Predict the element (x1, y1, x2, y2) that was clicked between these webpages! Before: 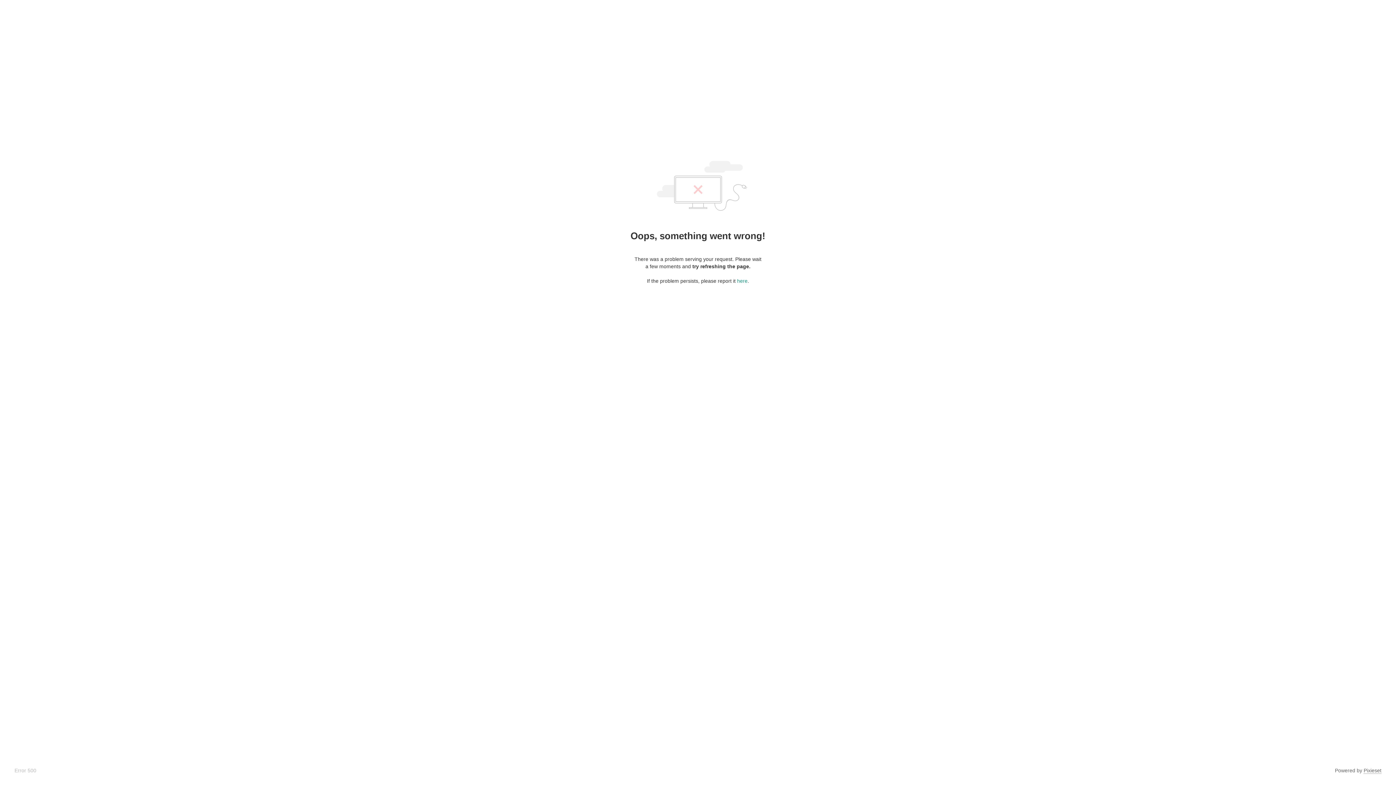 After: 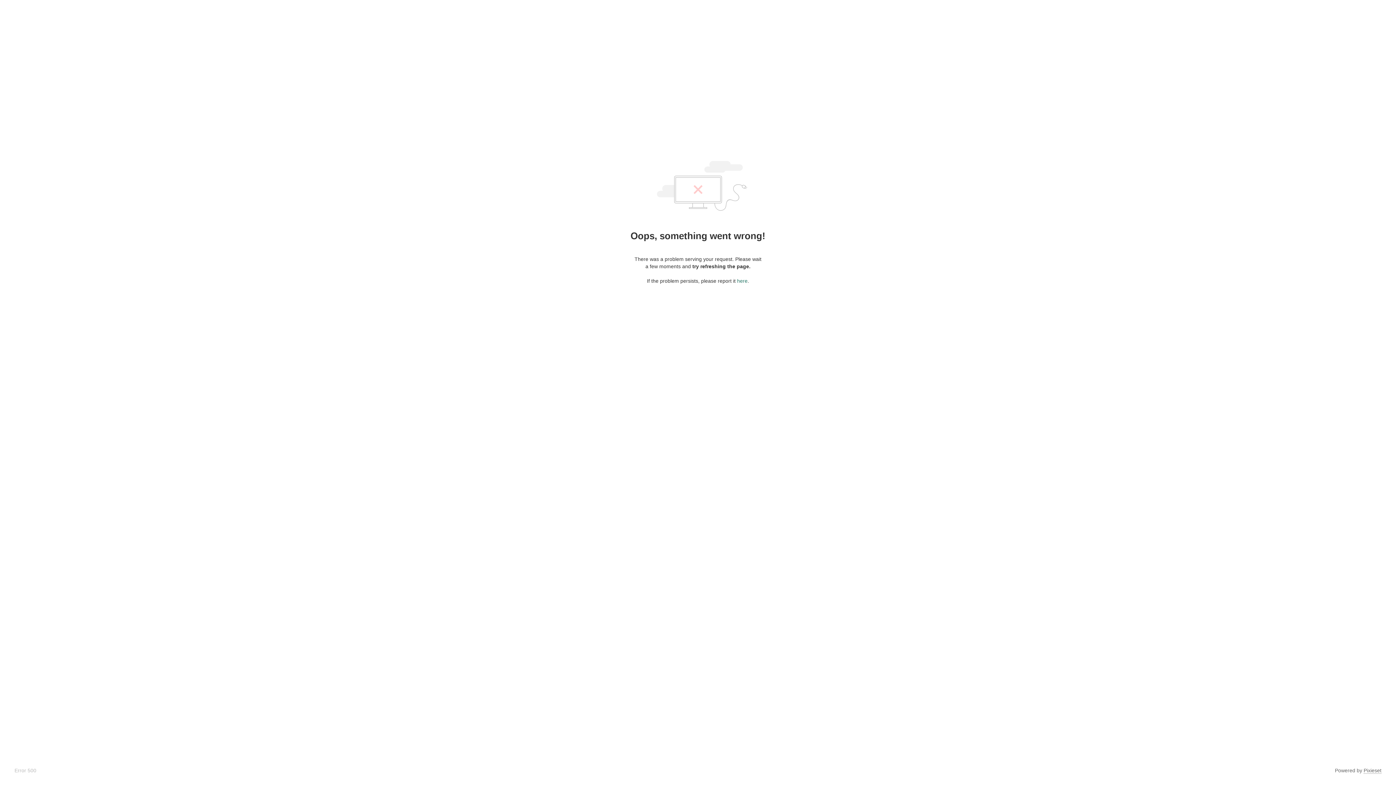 Action: label: here bbox: (737, 278, 747, 284)